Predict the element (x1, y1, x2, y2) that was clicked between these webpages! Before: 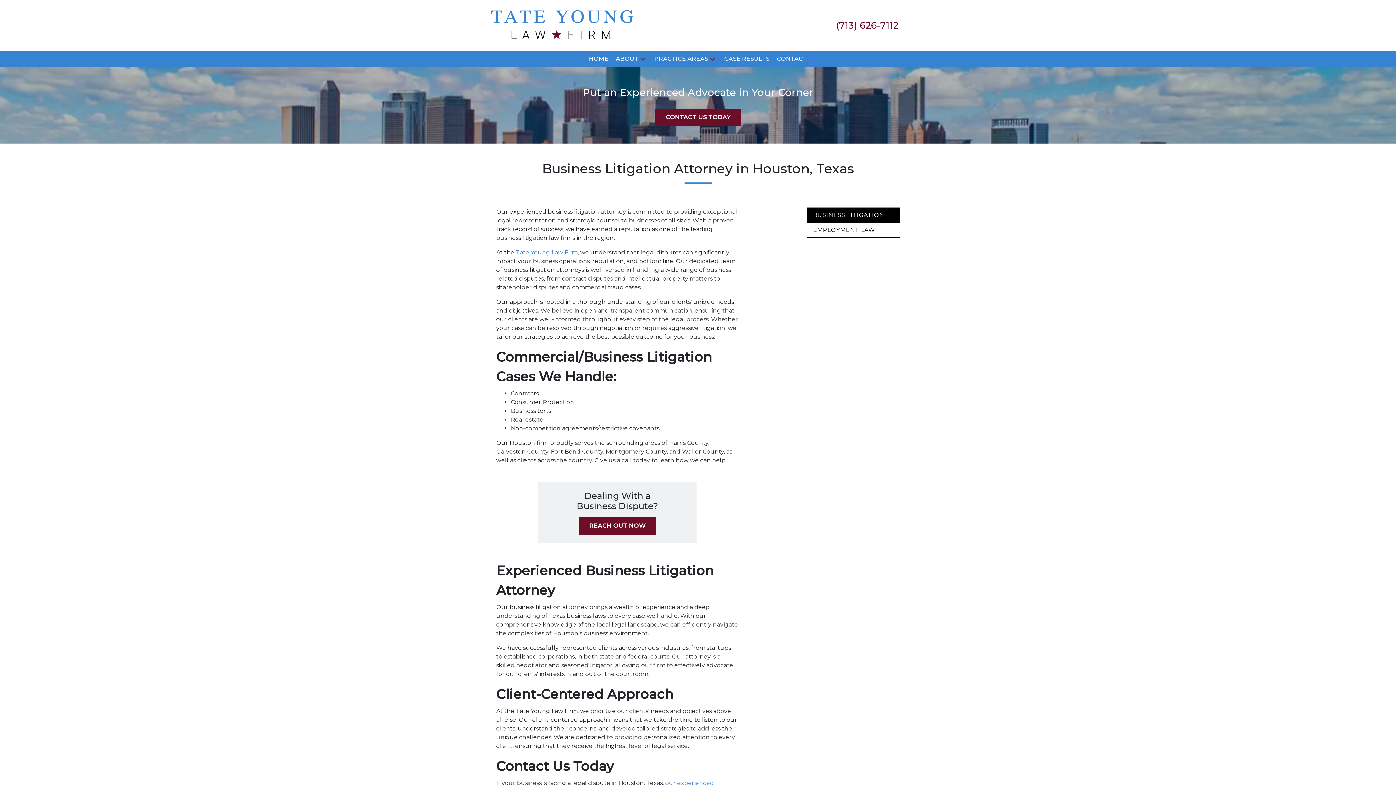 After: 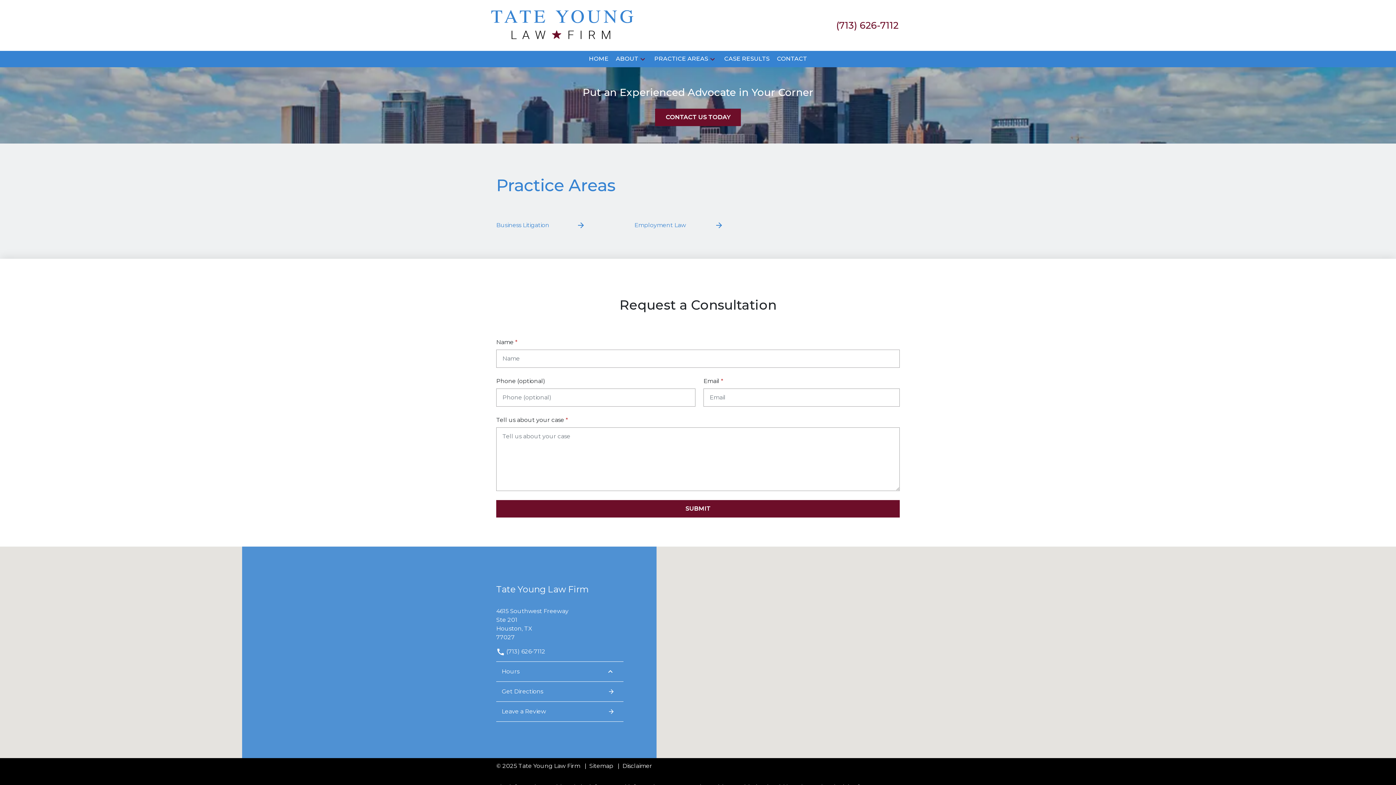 Action: bbox: (654, 54, 708, 63) label: PRACTICE AREAS